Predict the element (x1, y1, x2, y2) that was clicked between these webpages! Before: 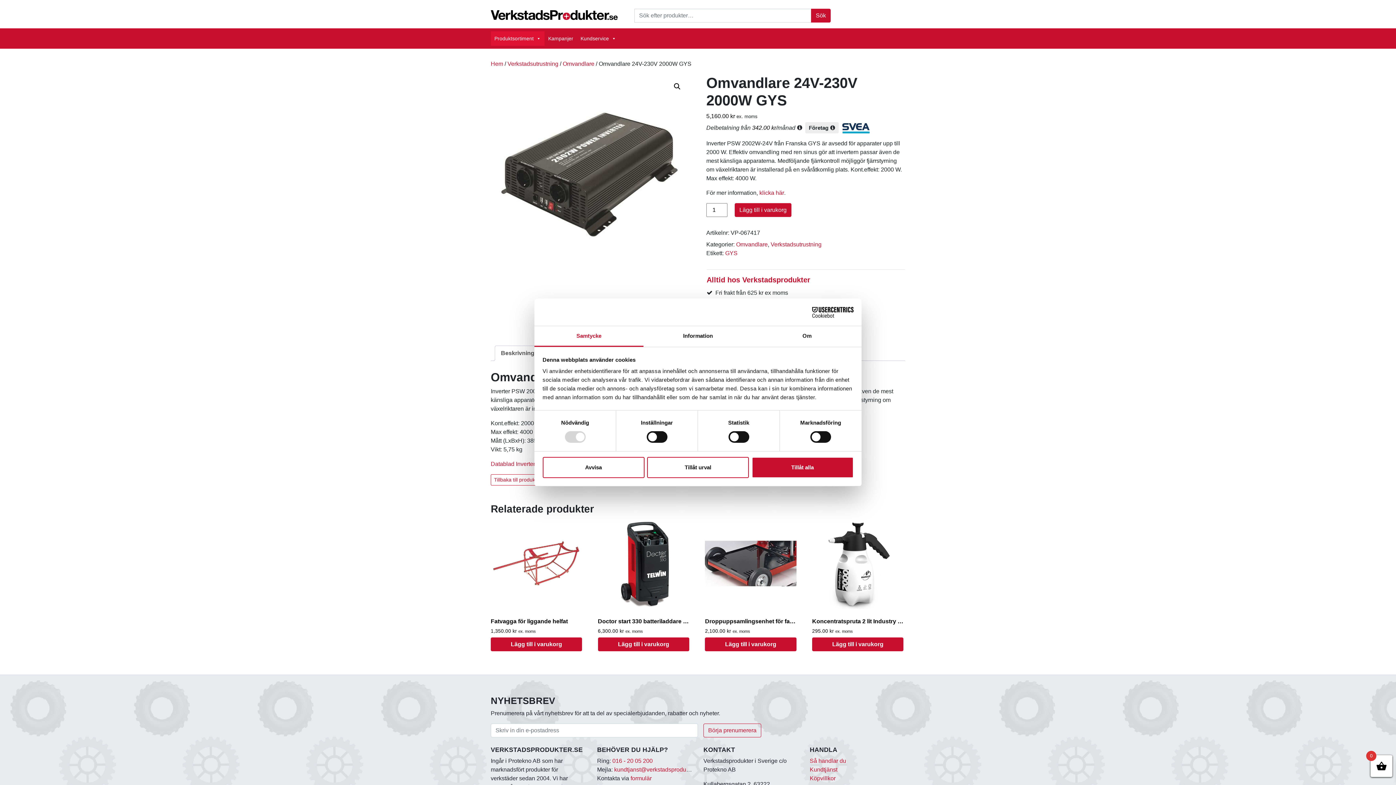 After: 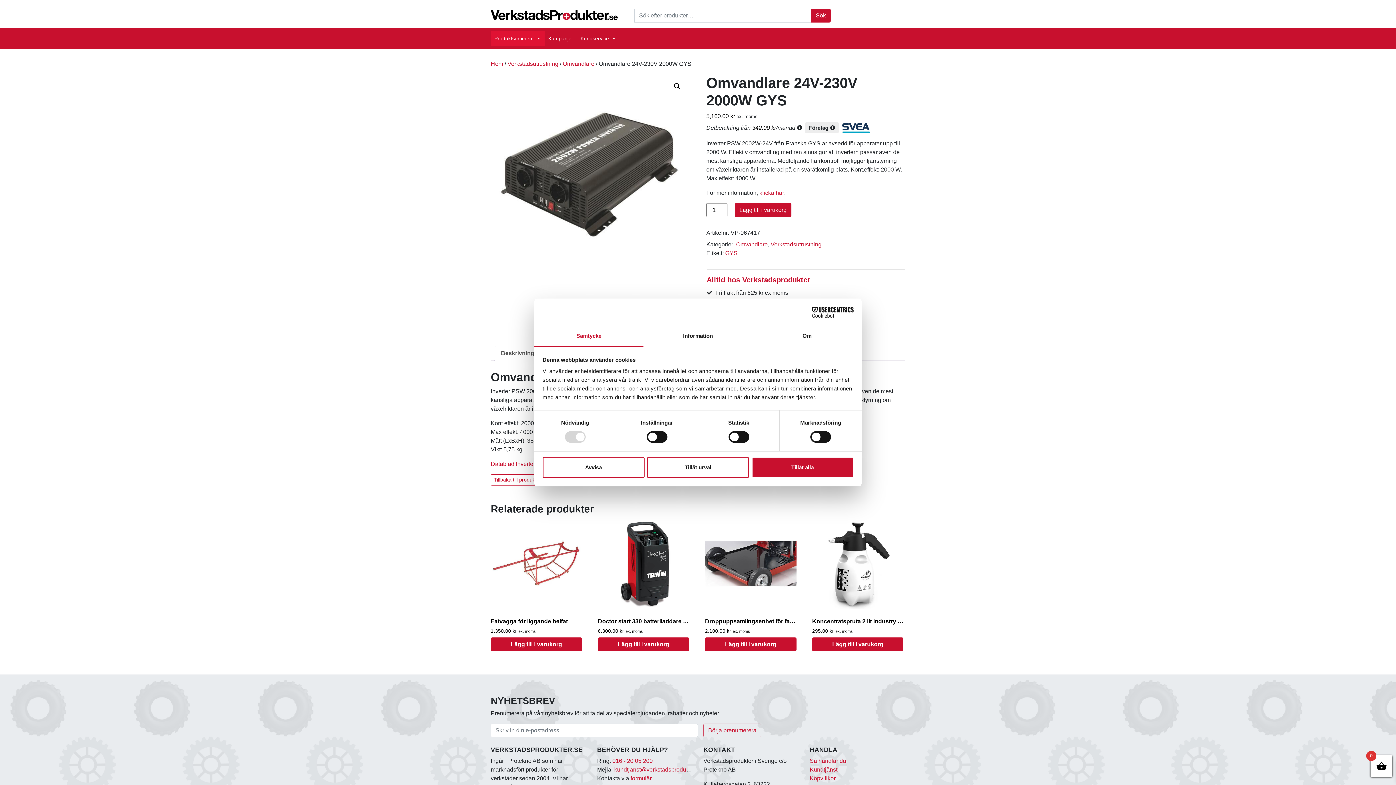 Action: bbox: (501, 346, 534, 360) label: Beskrivning